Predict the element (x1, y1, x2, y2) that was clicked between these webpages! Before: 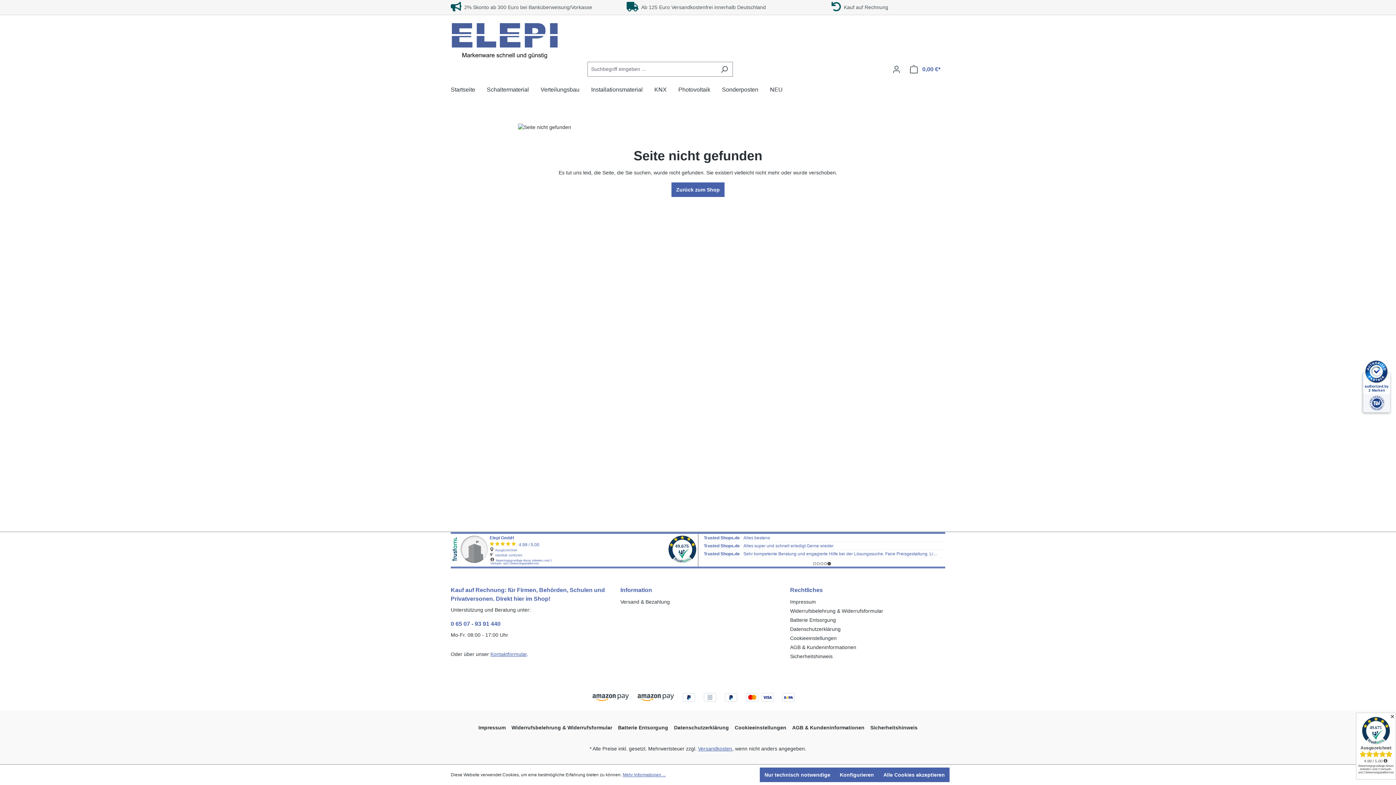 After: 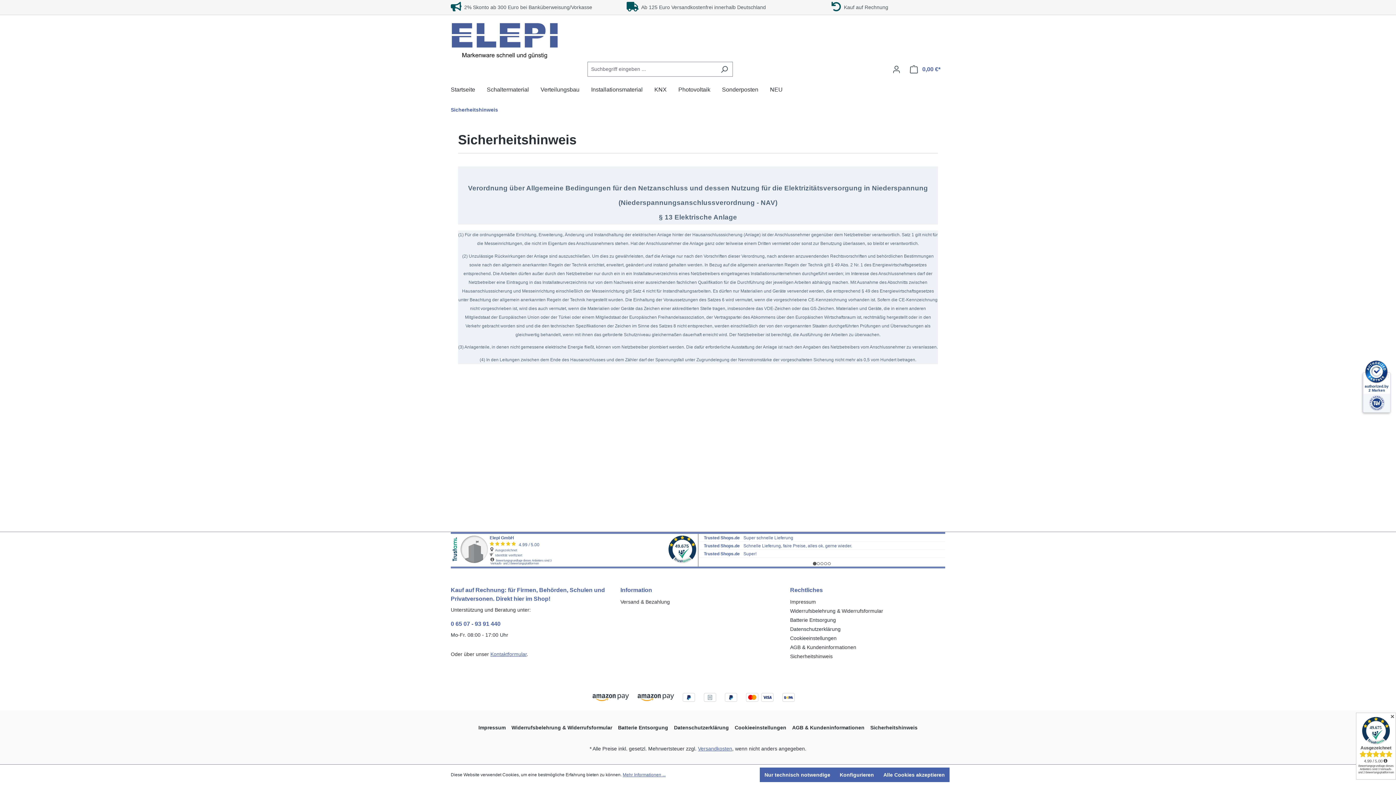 Action: label: Sicherheitshinweis bbox: (870, 722, 917, 733)